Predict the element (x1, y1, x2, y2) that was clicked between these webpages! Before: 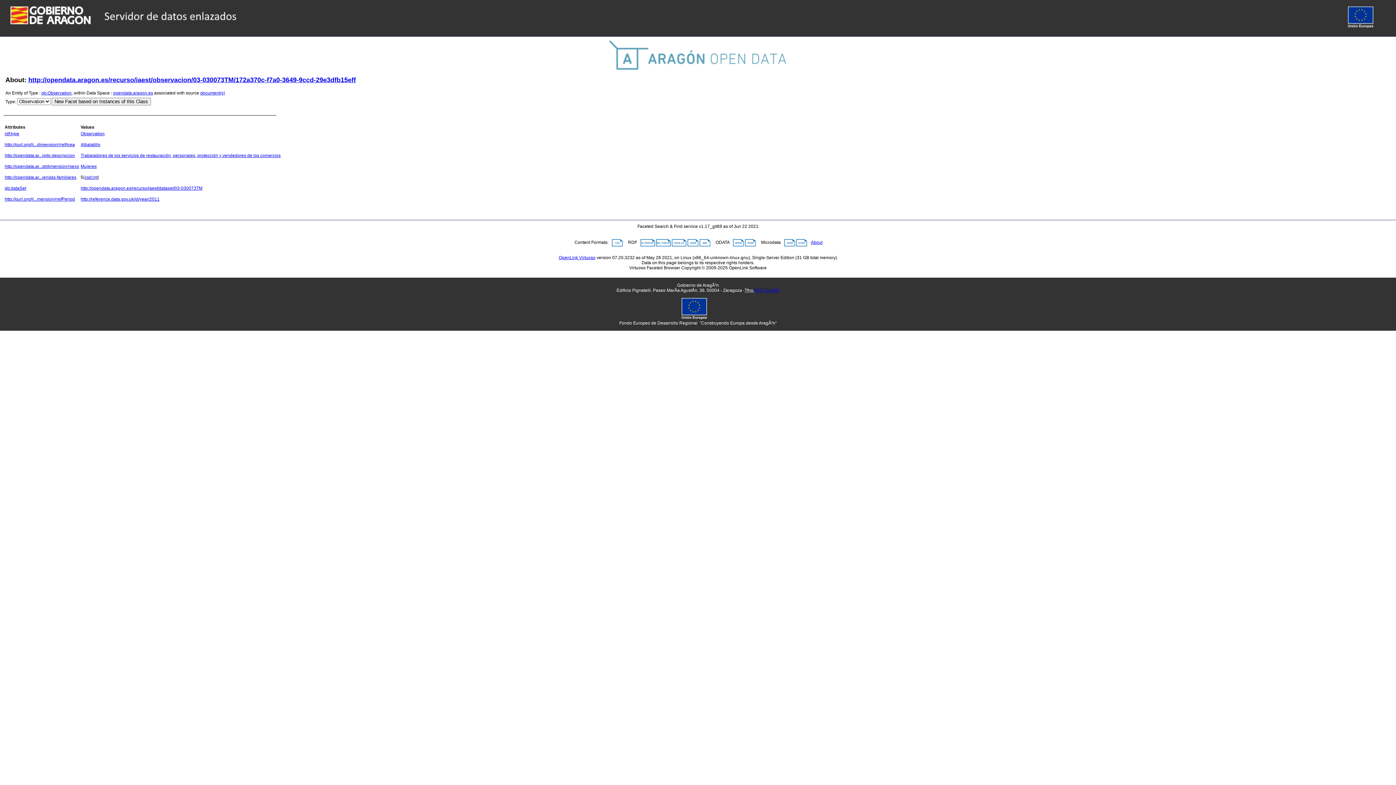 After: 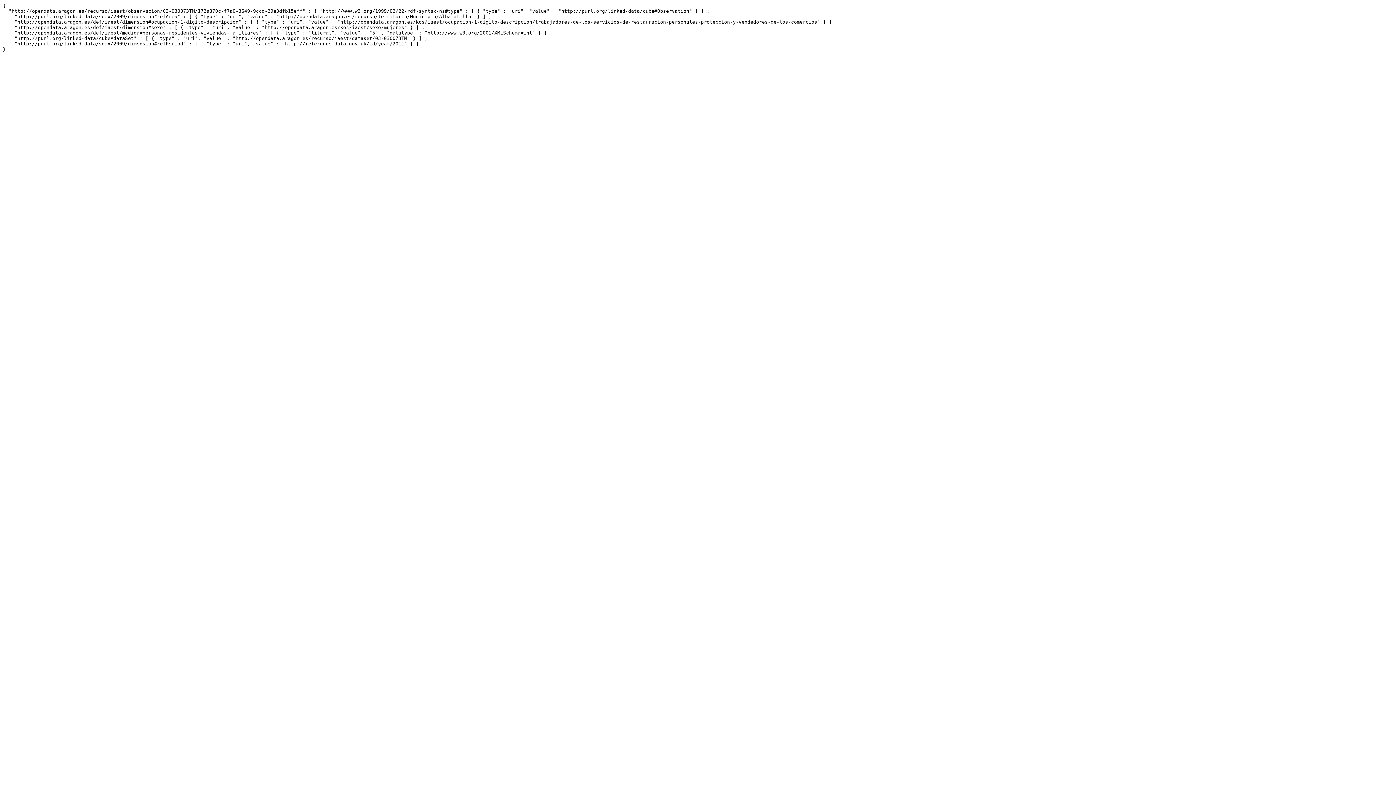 Action: bbox: (687, 240, 698, 245)